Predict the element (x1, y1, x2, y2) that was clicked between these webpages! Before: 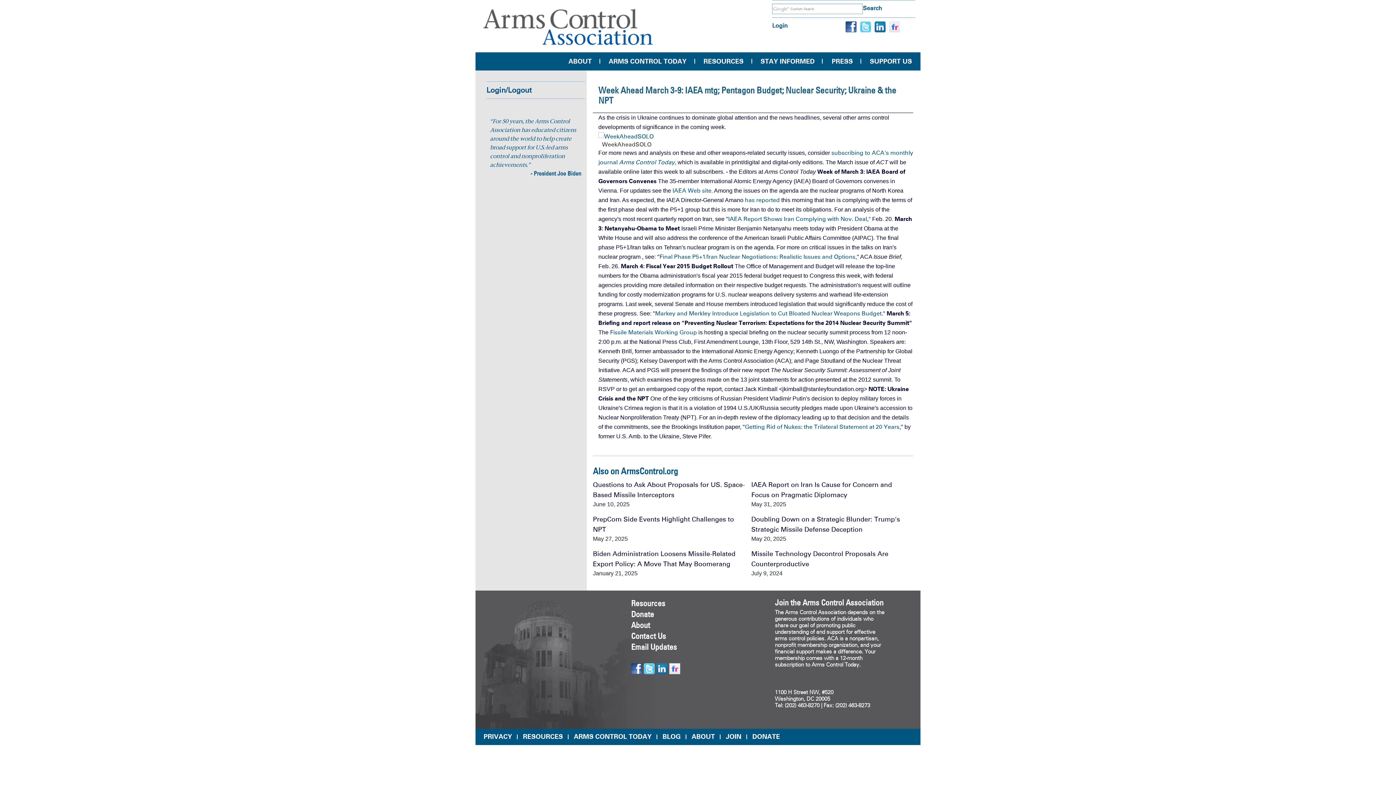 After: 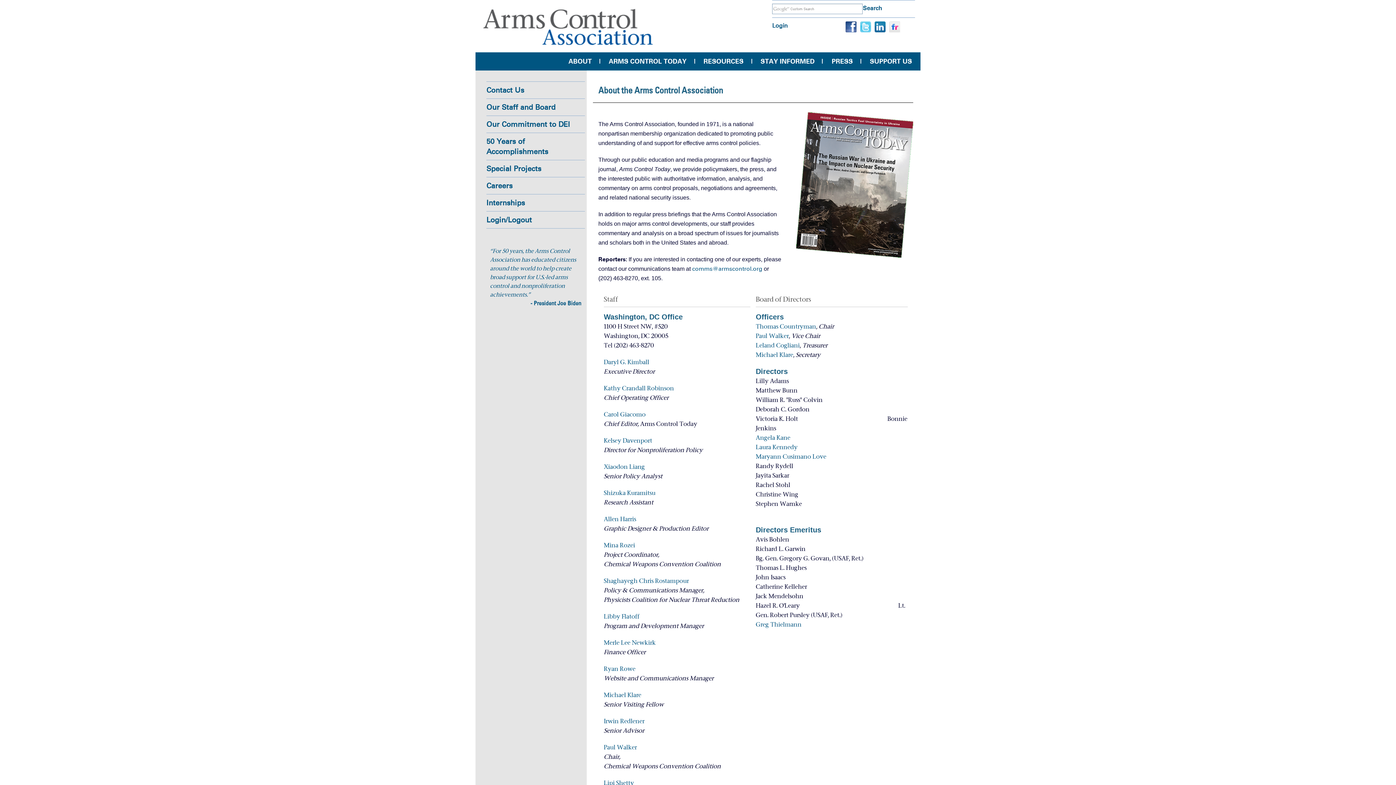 Action: label: About bbox: (631, 619, 650, 630)